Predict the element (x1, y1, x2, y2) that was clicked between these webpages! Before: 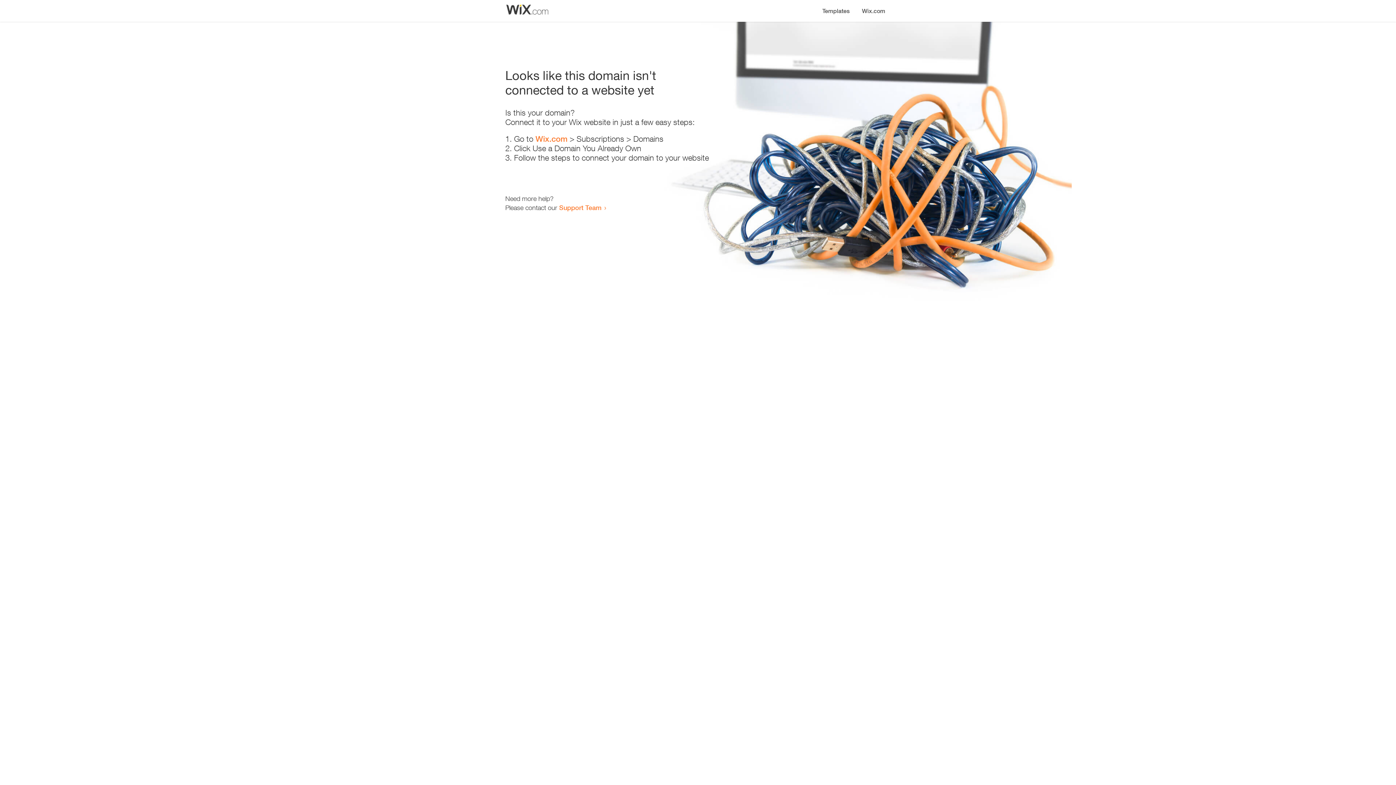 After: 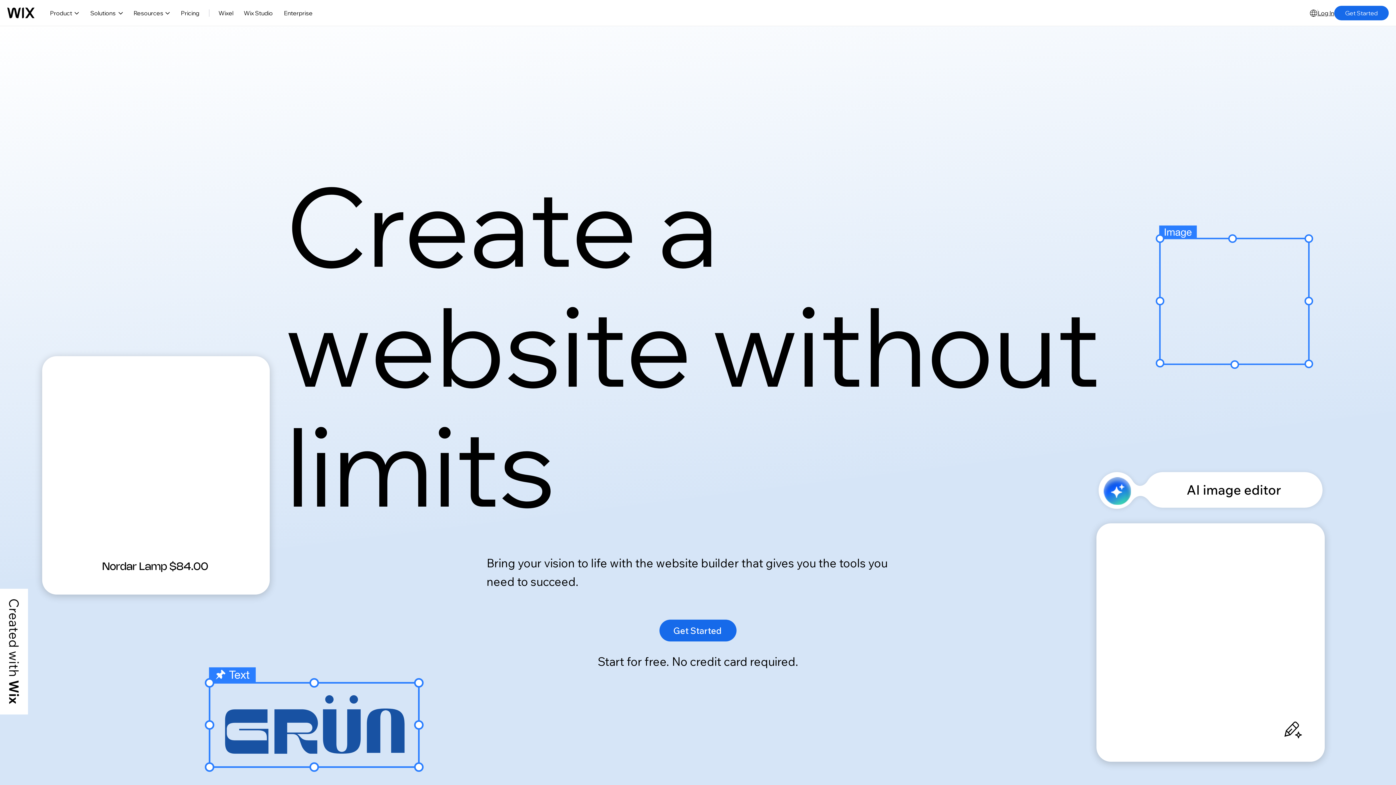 Action: label: Wix.com bbox: (856, 0, 890, 14)